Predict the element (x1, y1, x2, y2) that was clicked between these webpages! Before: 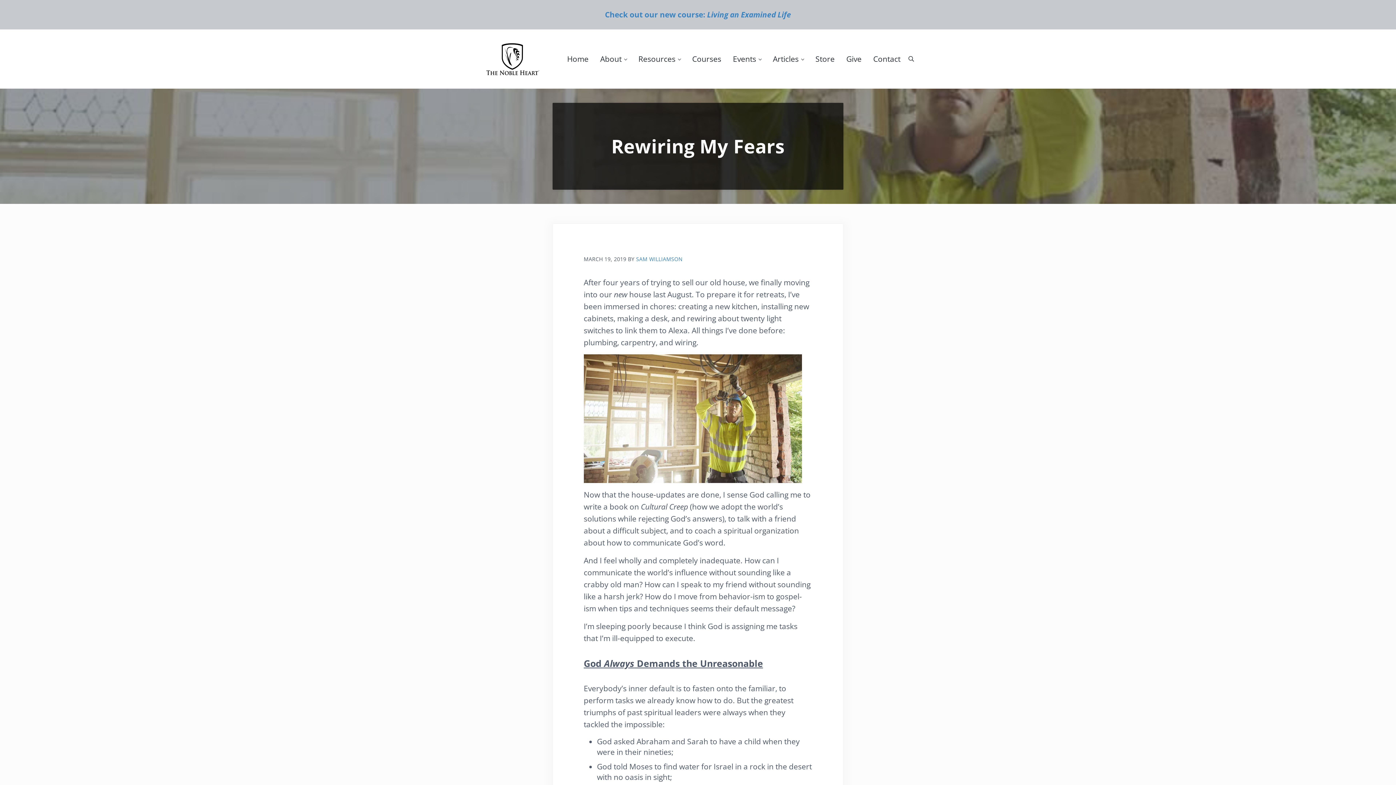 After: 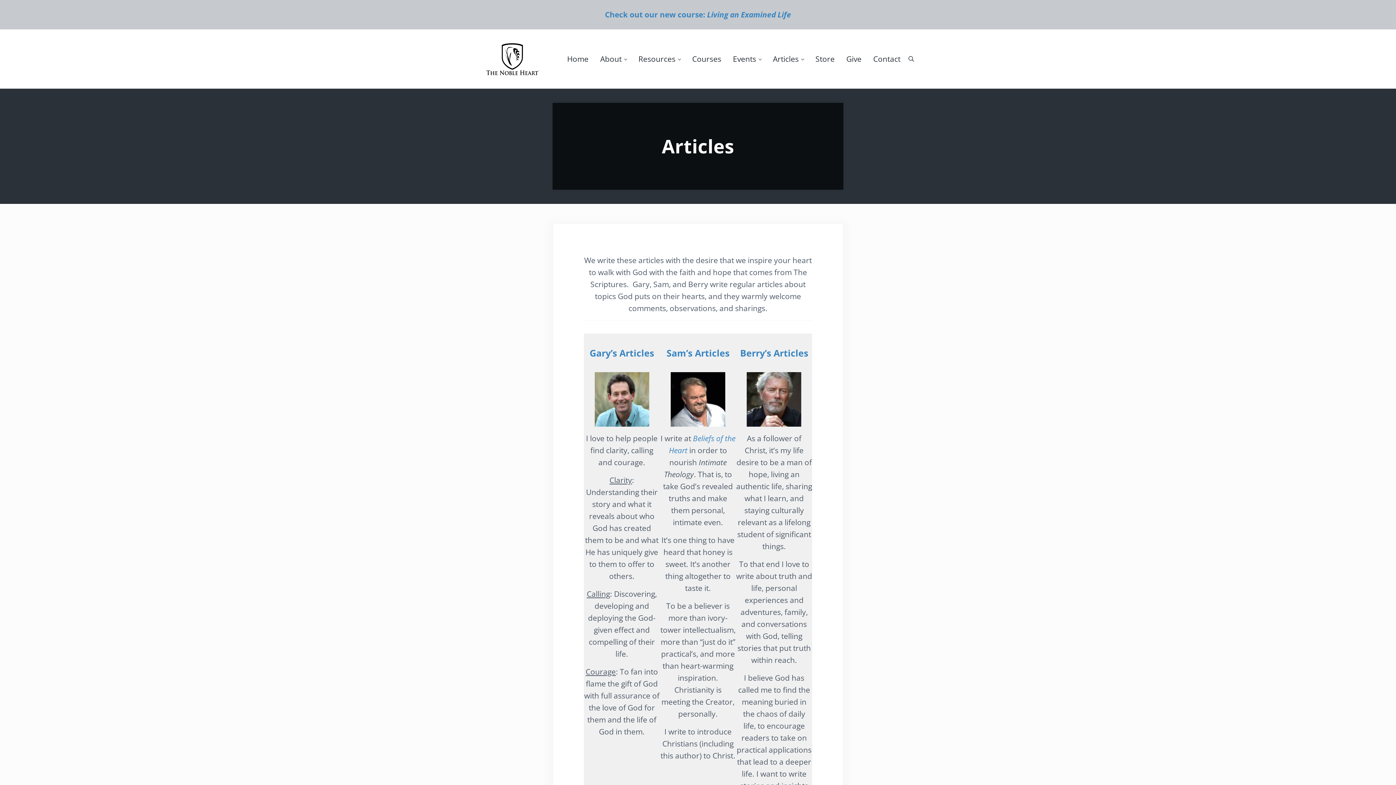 Action: label: Articles bbox: (767, 48, 809, 69)